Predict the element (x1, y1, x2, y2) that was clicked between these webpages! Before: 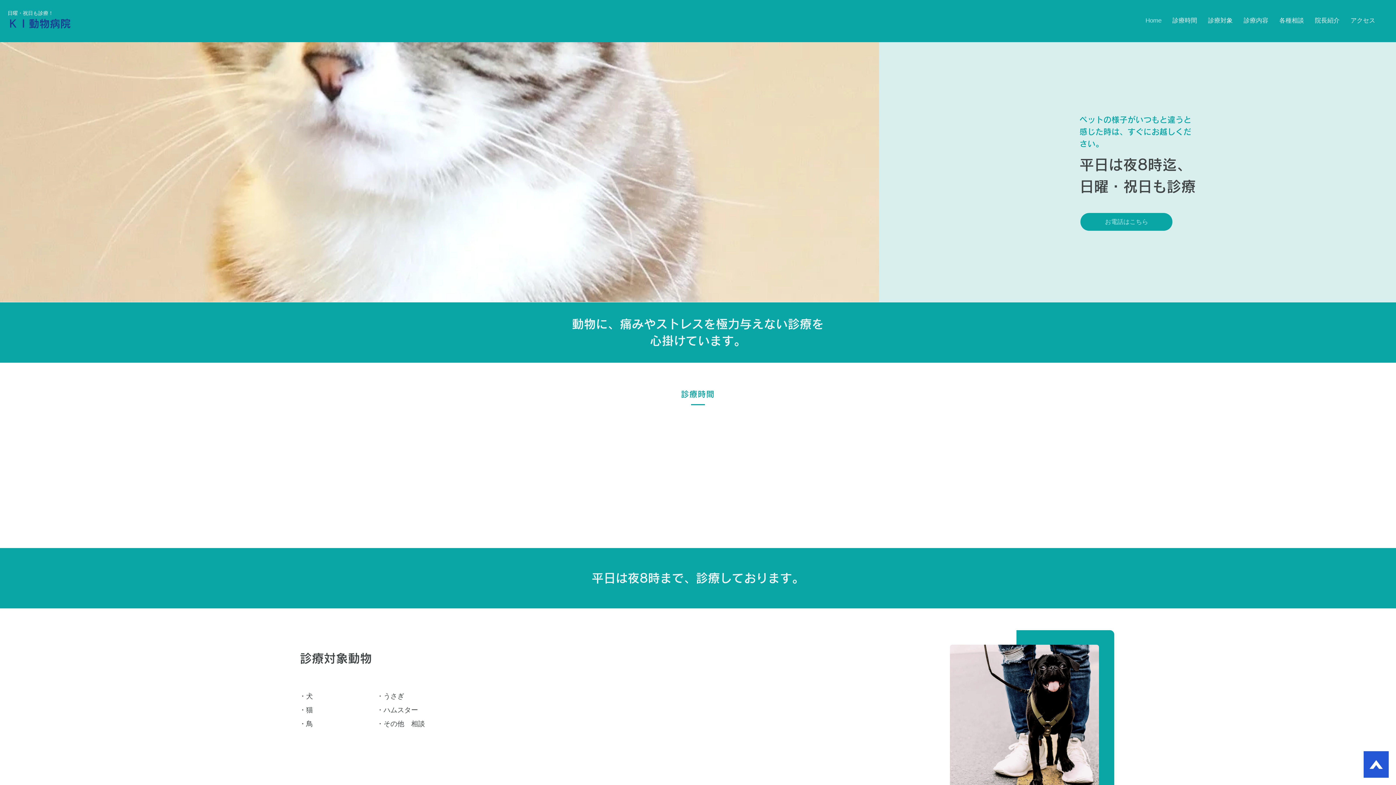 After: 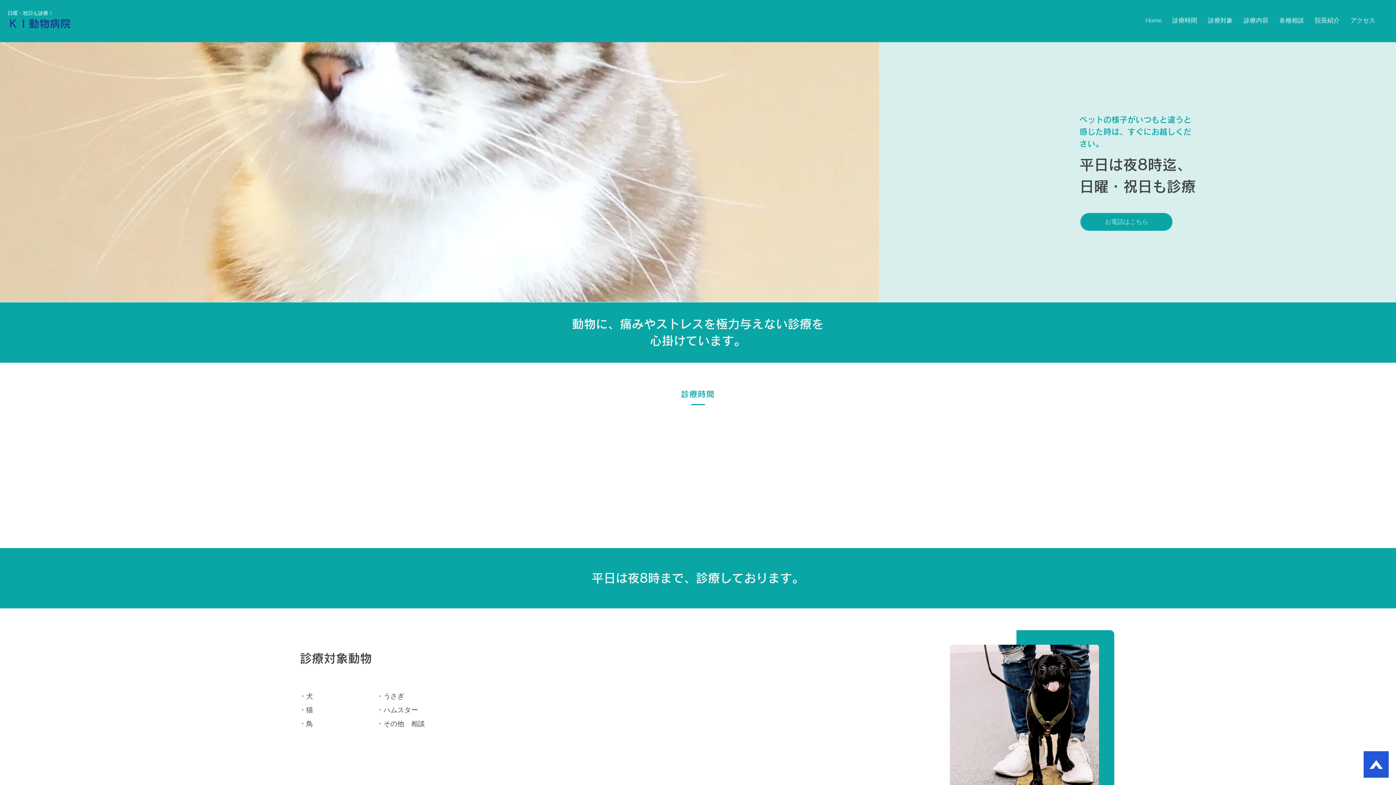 Action: label: 各種相談 bbox: (1274, 11, 1309, 29)